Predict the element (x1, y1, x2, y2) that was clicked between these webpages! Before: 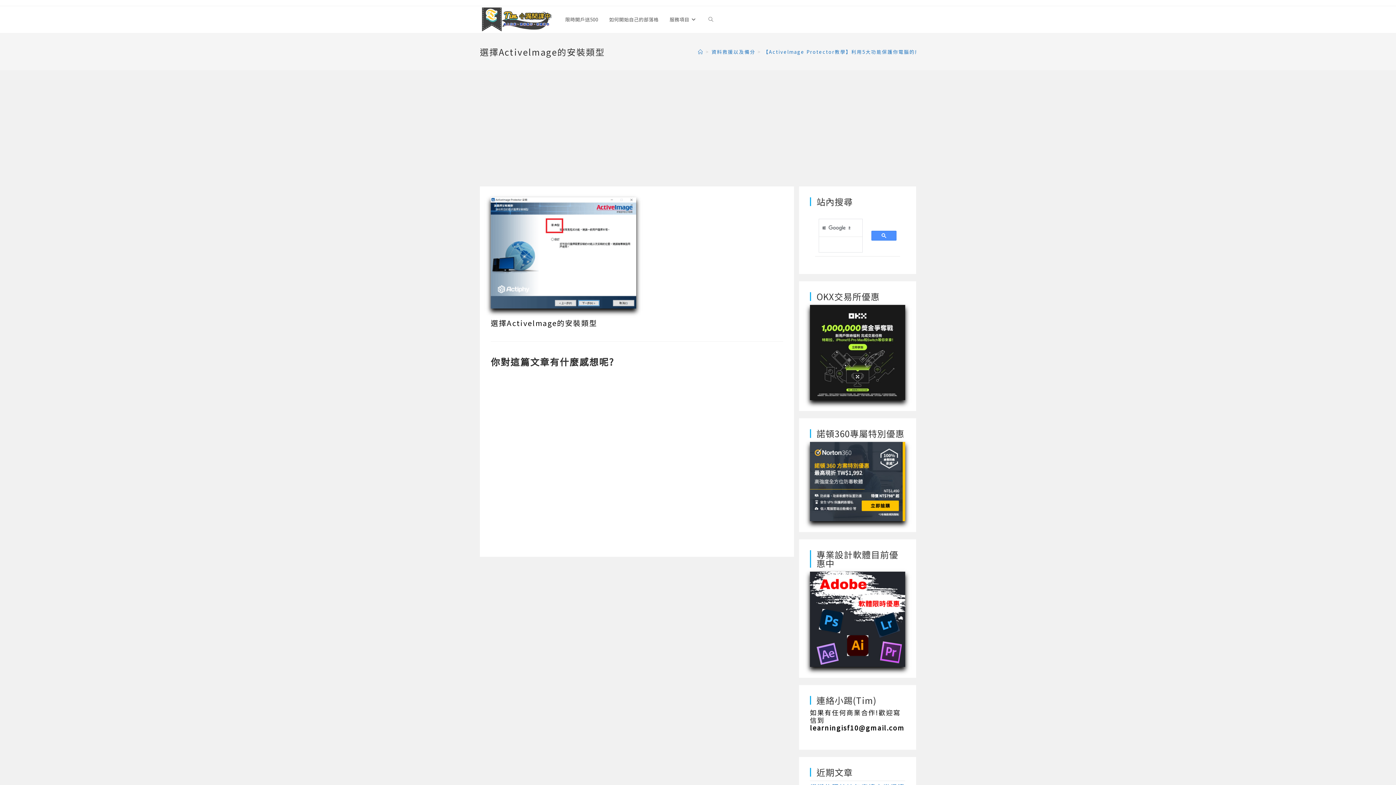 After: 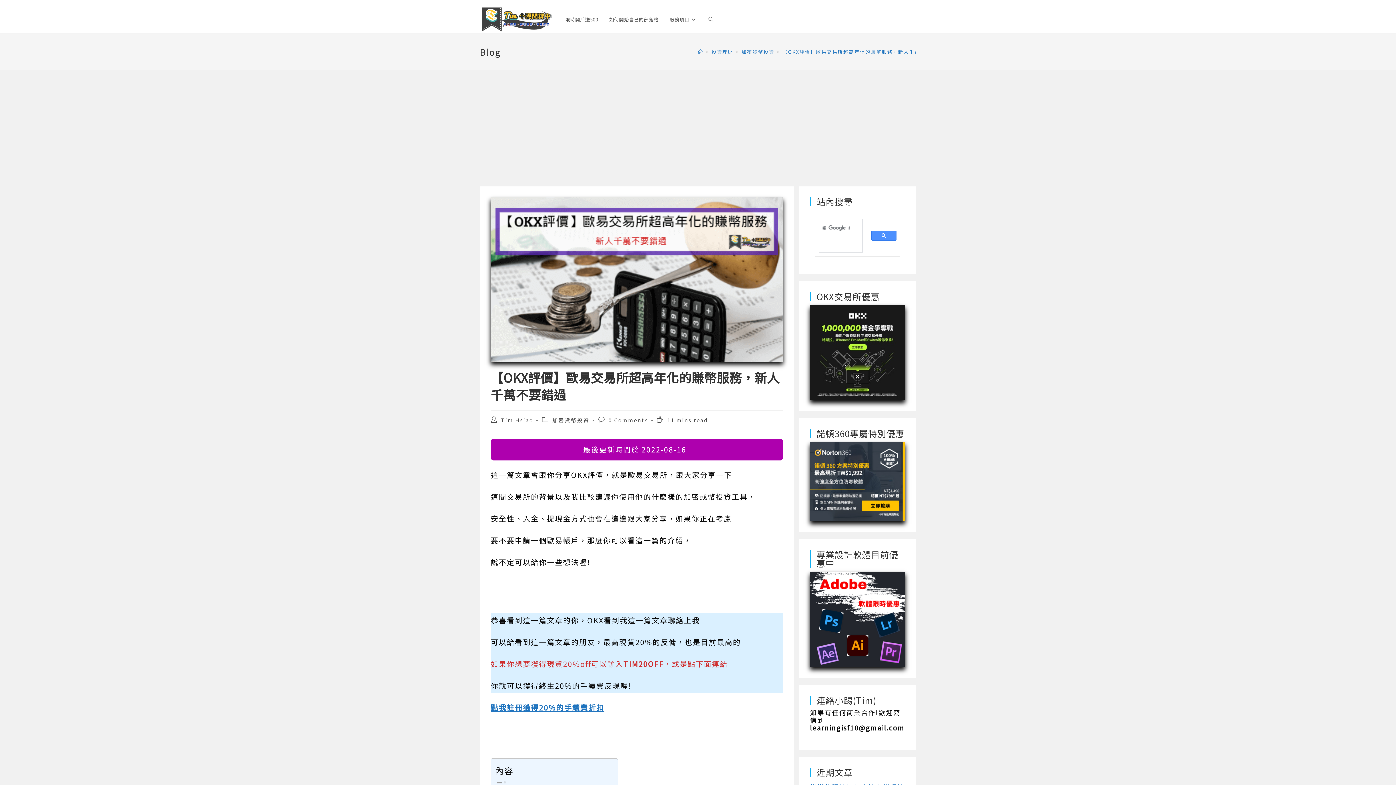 Action: bbox: (810, 346, 905, 356)